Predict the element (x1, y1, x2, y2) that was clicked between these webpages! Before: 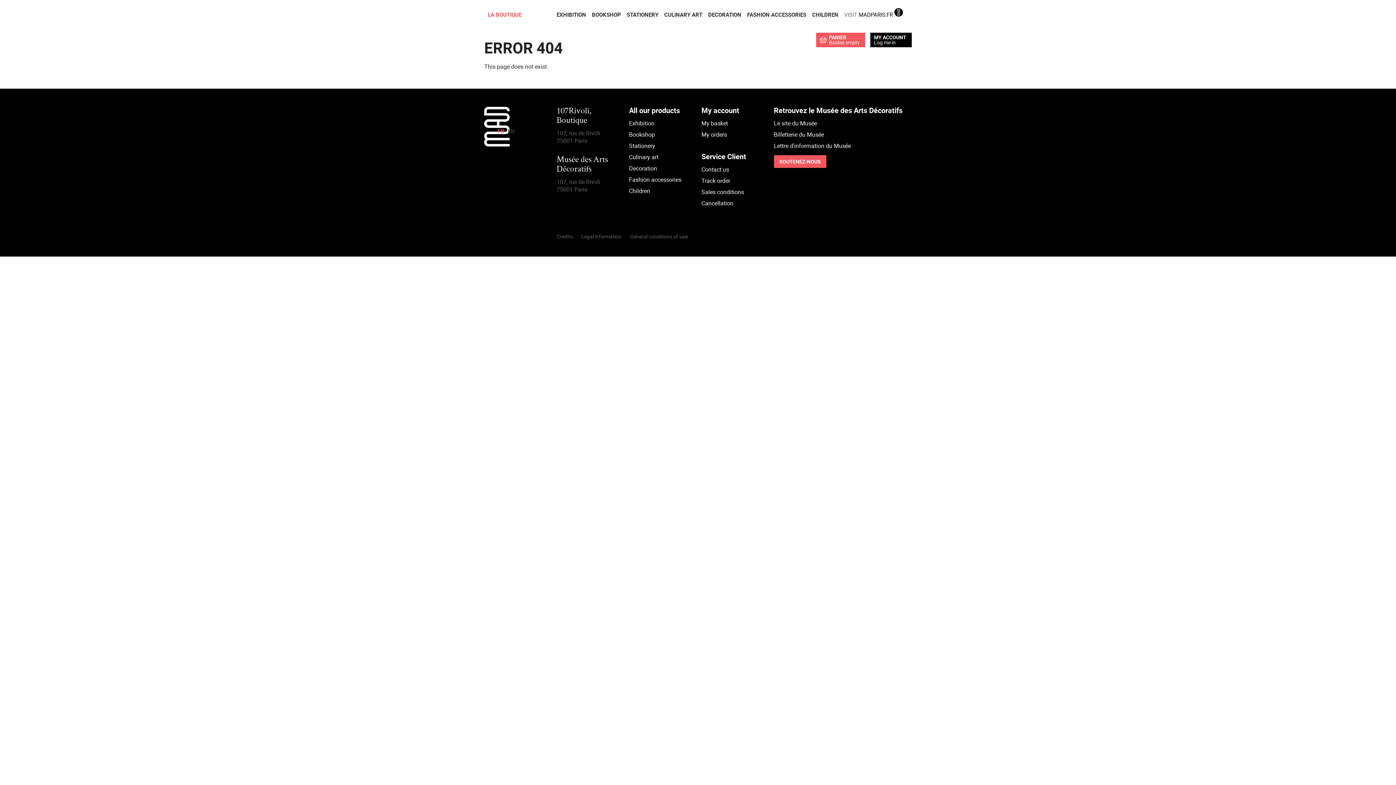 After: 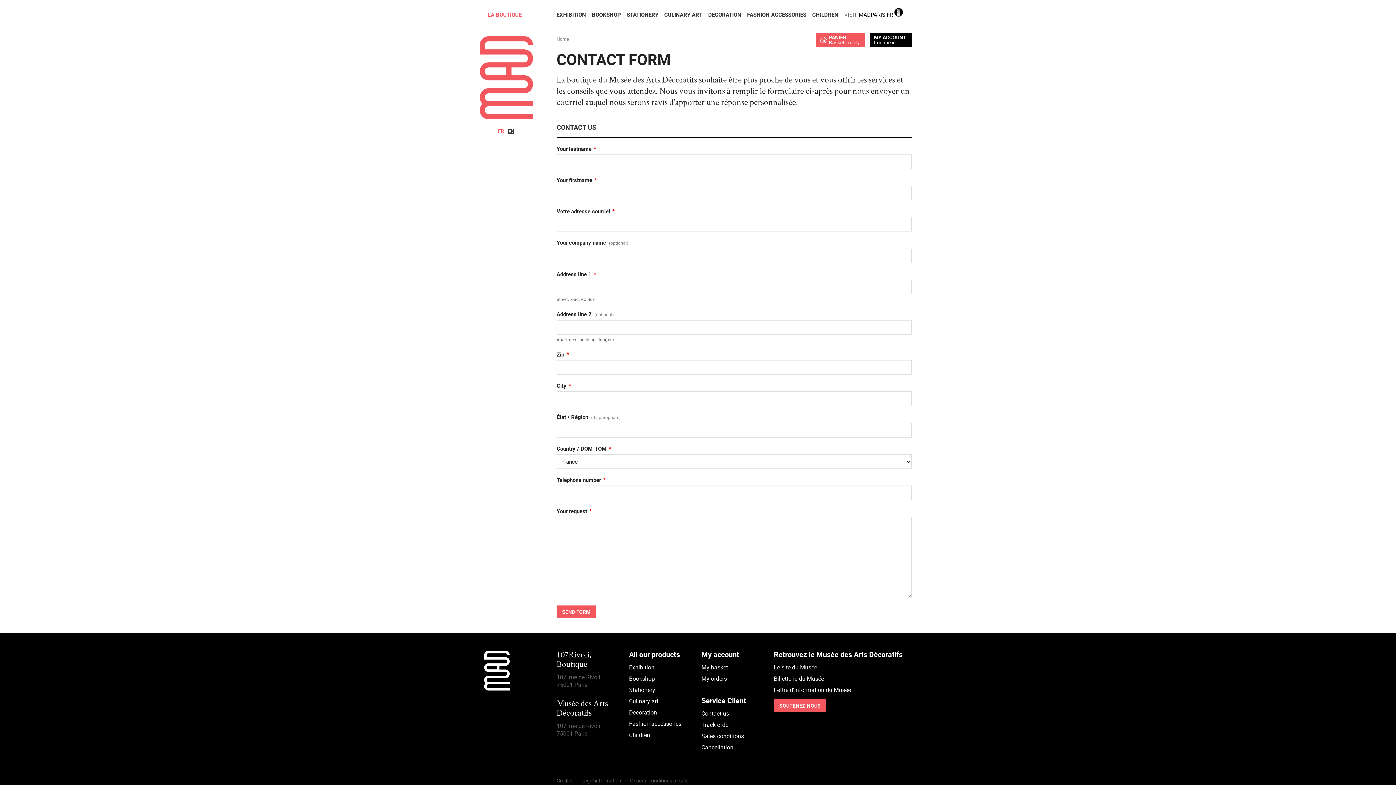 Action: label: Contact us bbox: (701, 164, 767, 175)